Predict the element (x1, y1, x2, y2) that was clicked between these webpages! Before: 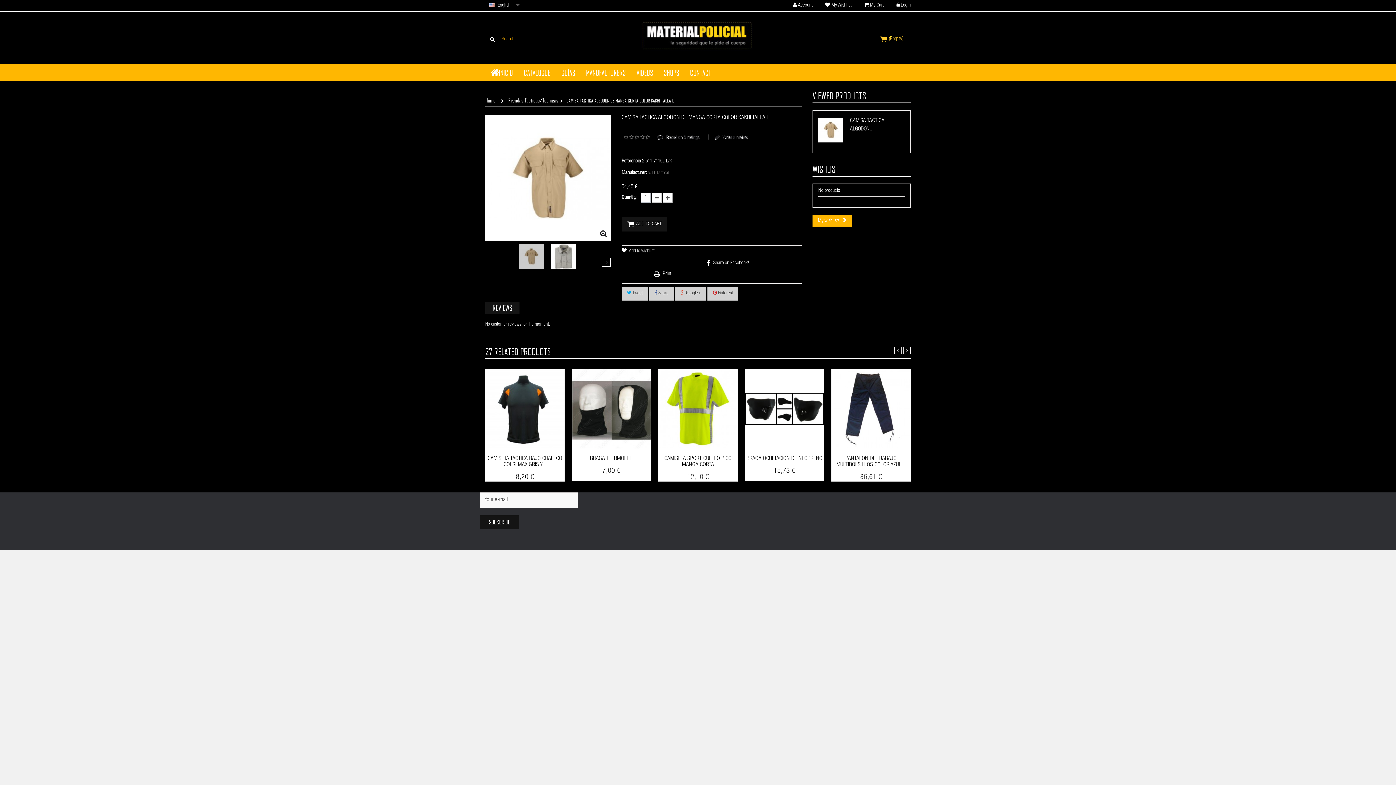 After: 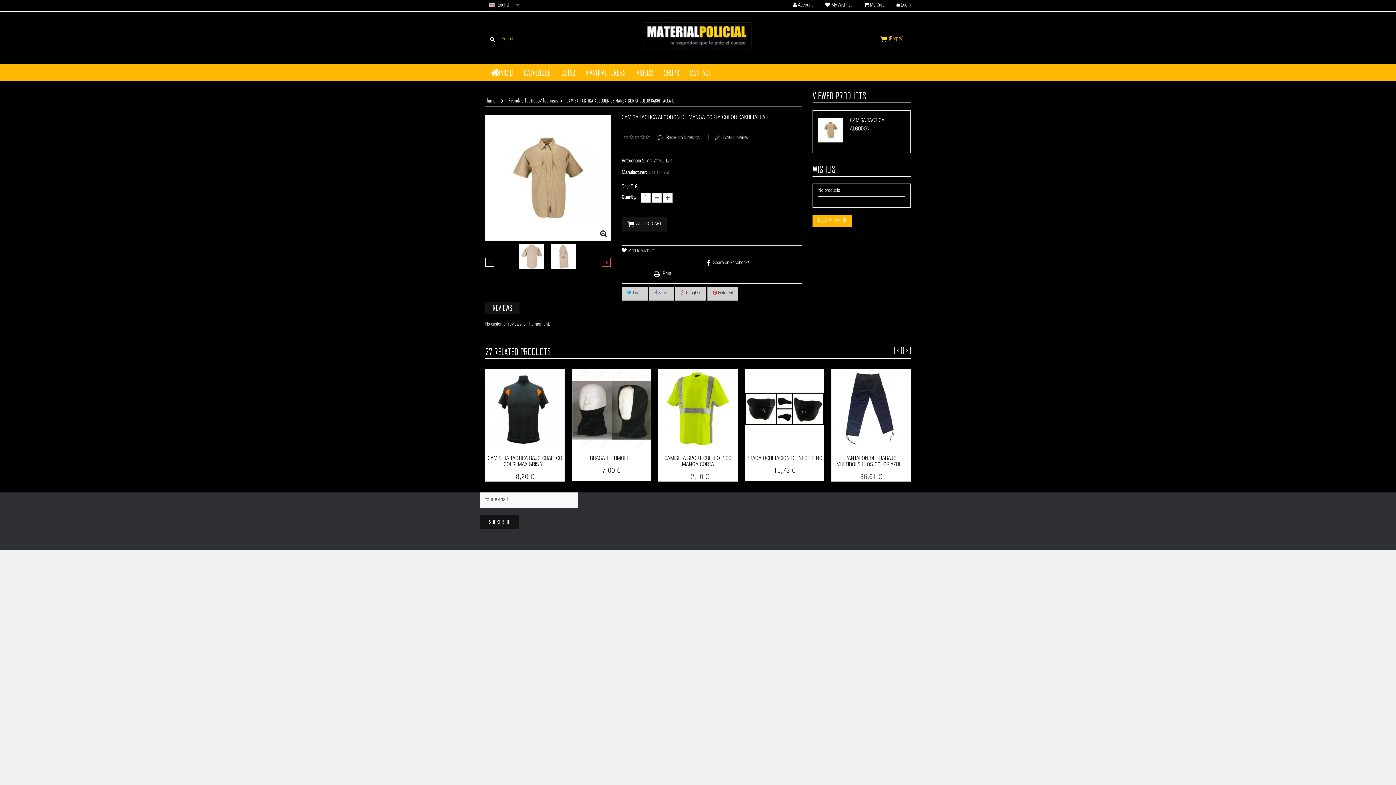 Action: bbox: (602, 258, 610, 266)